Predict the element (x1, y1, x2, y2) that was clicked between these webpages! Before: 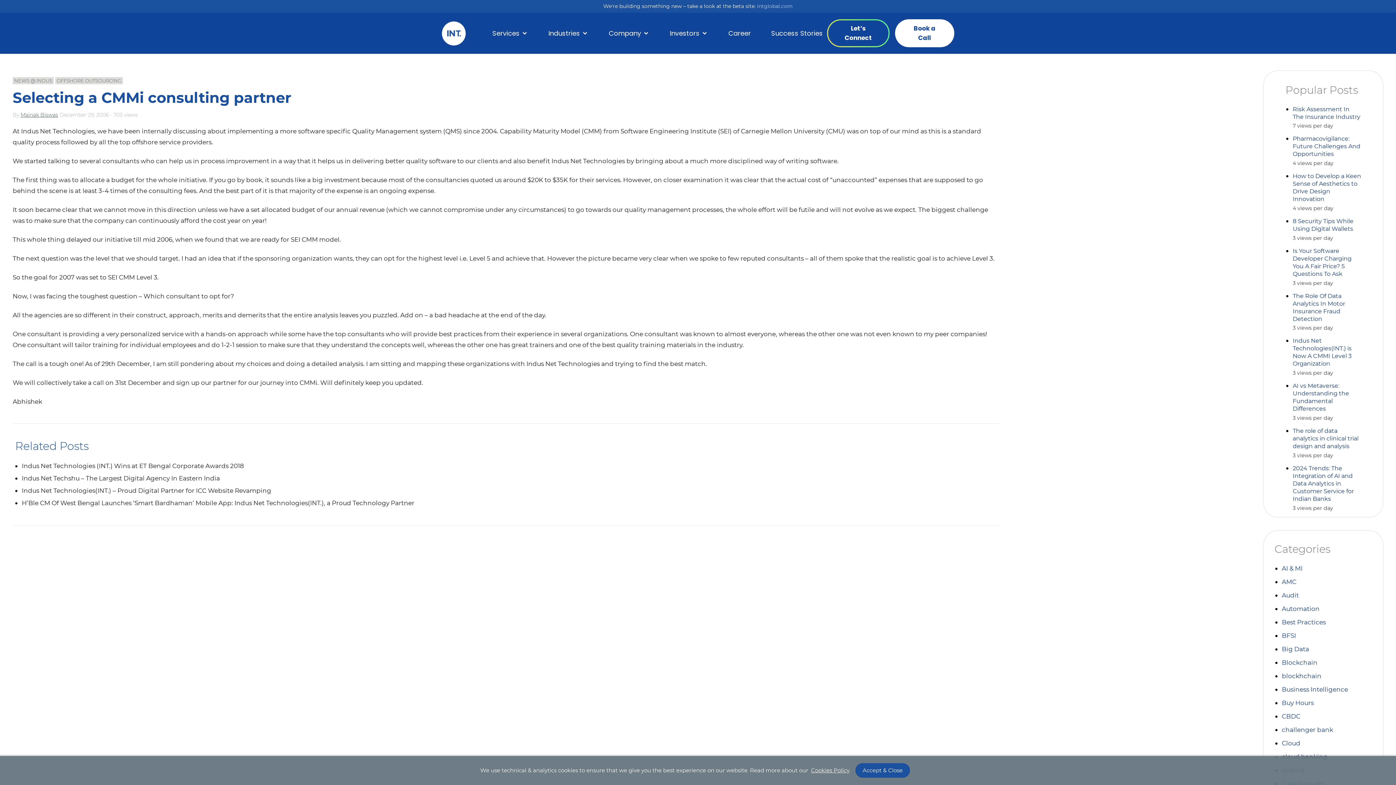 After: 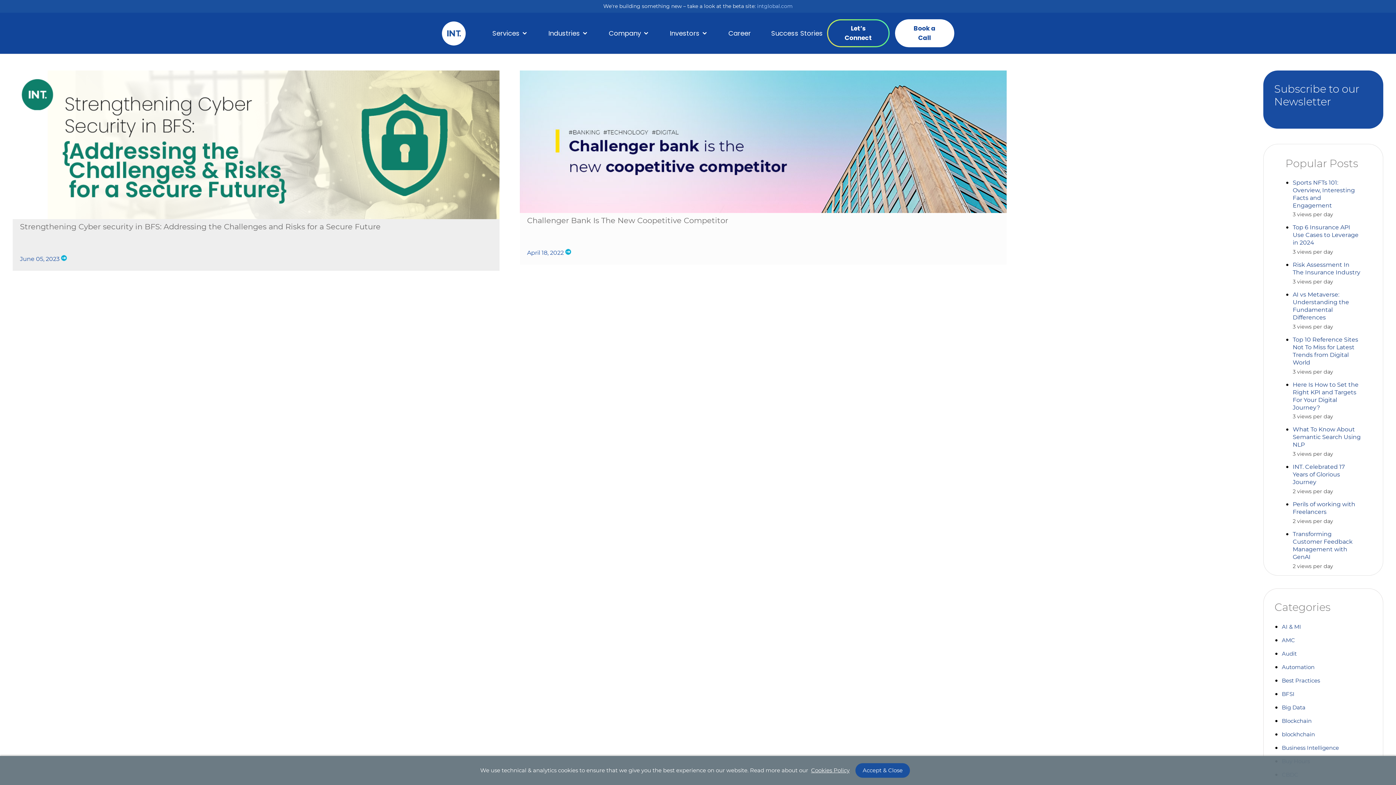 Action: bbox: (1282, 726, 1333, 733) label: challenger bank